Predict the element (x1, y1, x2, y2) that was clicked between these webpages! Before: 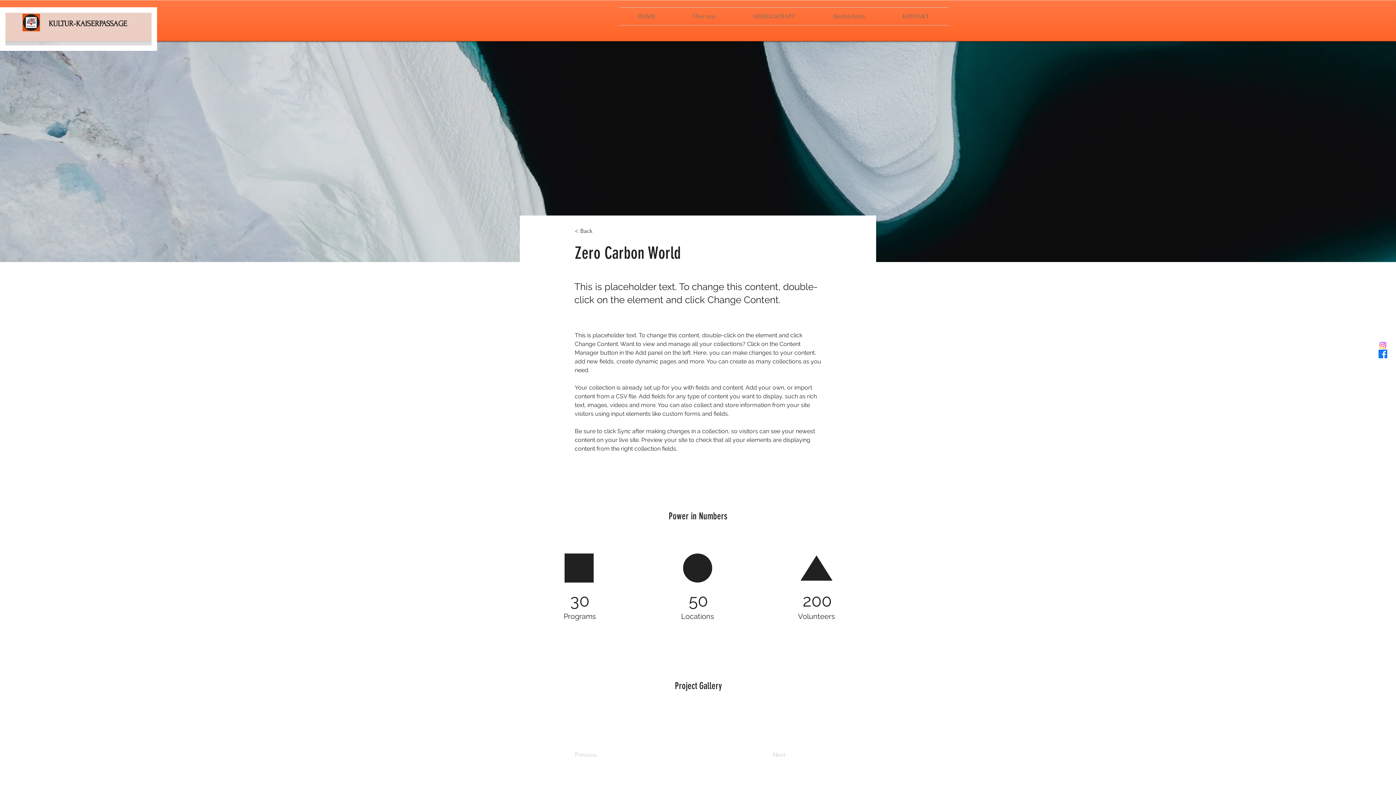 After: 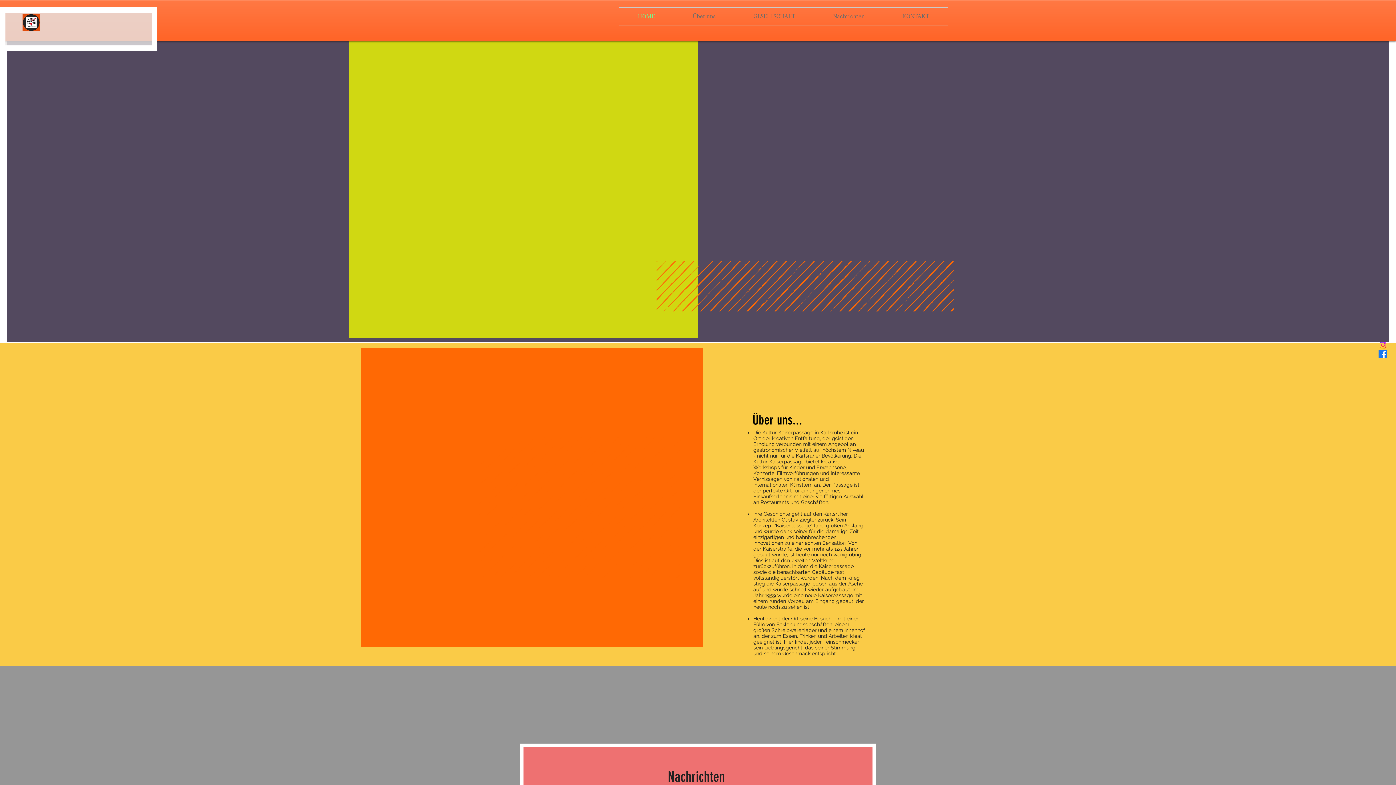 Action: label: HOME bbox: (619, 7, 674, 25)